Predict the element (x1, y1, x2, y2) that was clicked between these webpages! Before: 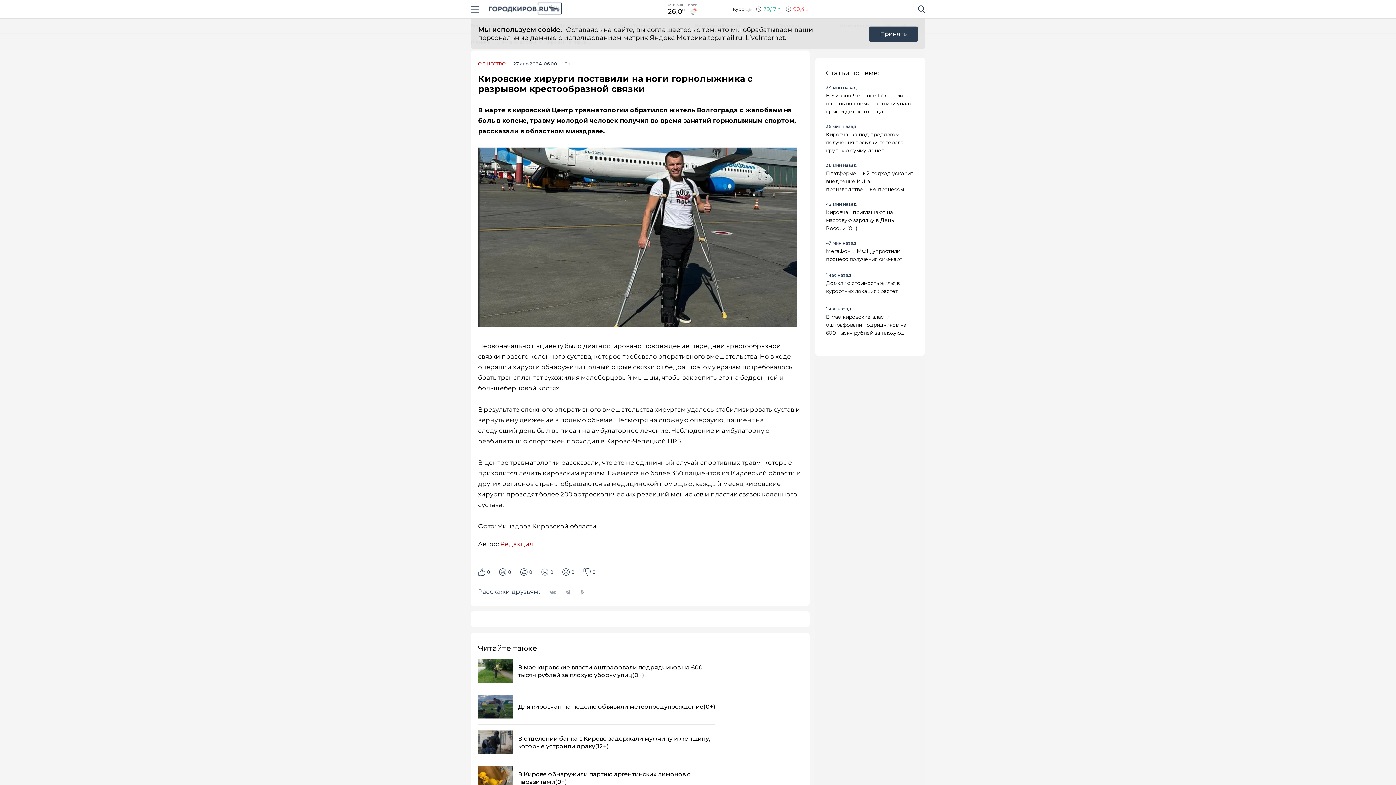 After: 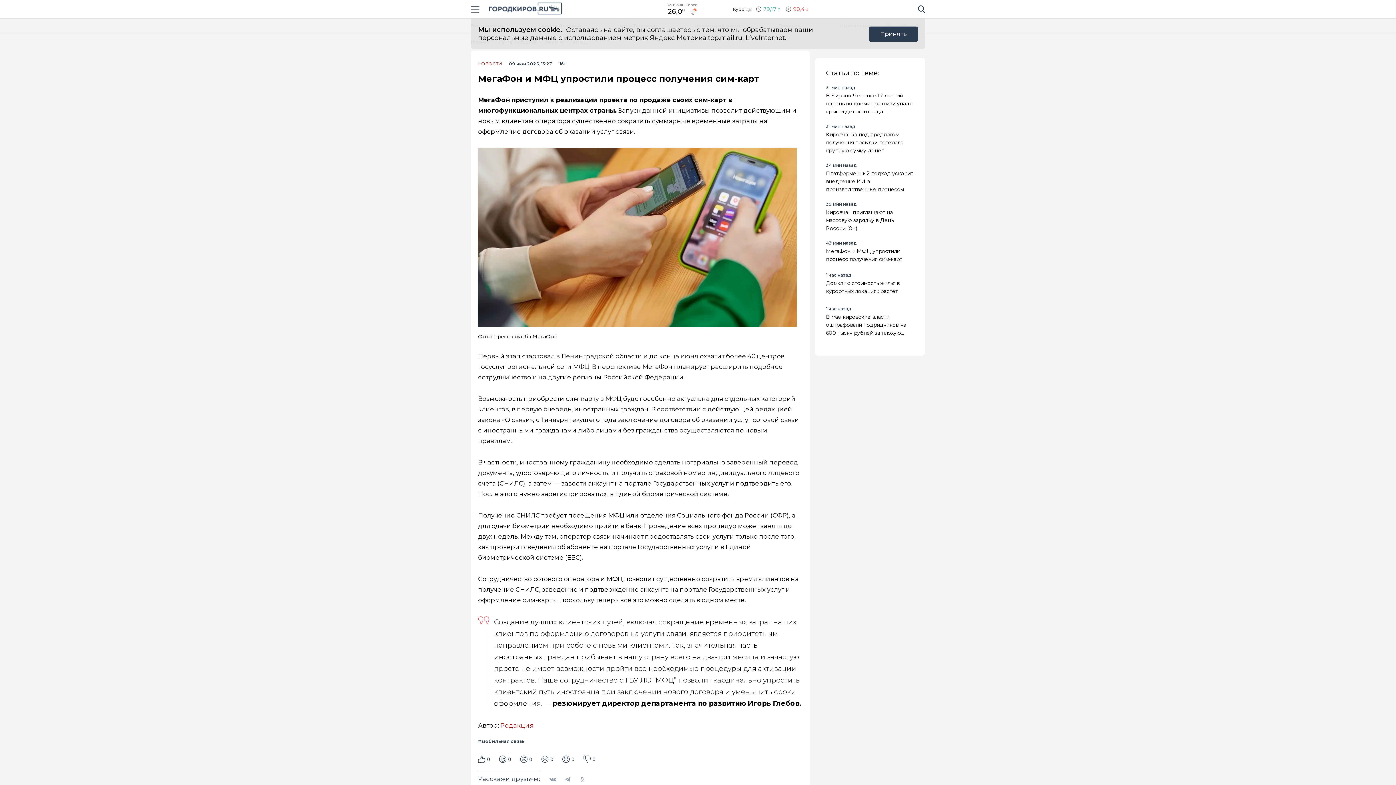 Action: bbox: (826, 247, 914, 263) label: МегаФон и МФЦ упростили процесс получения сим-карт